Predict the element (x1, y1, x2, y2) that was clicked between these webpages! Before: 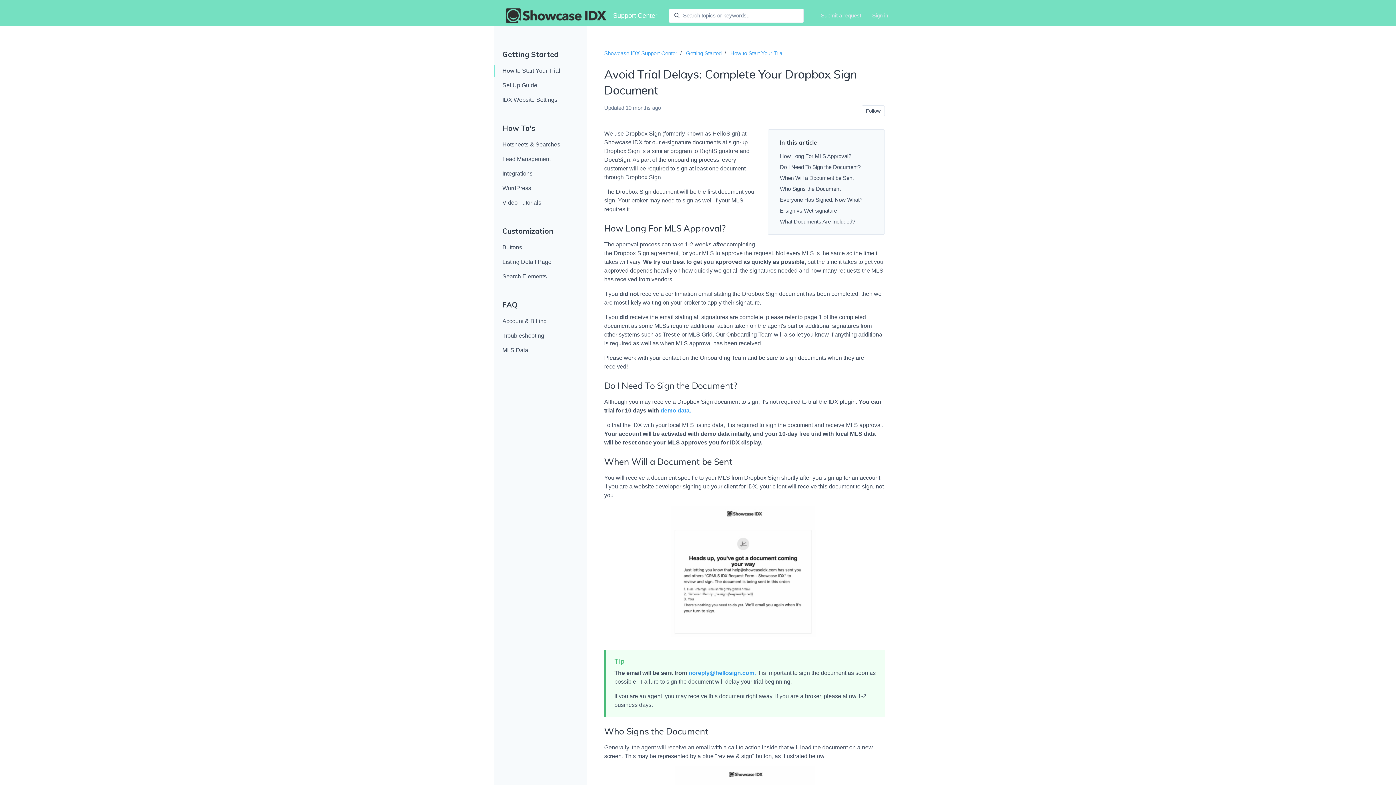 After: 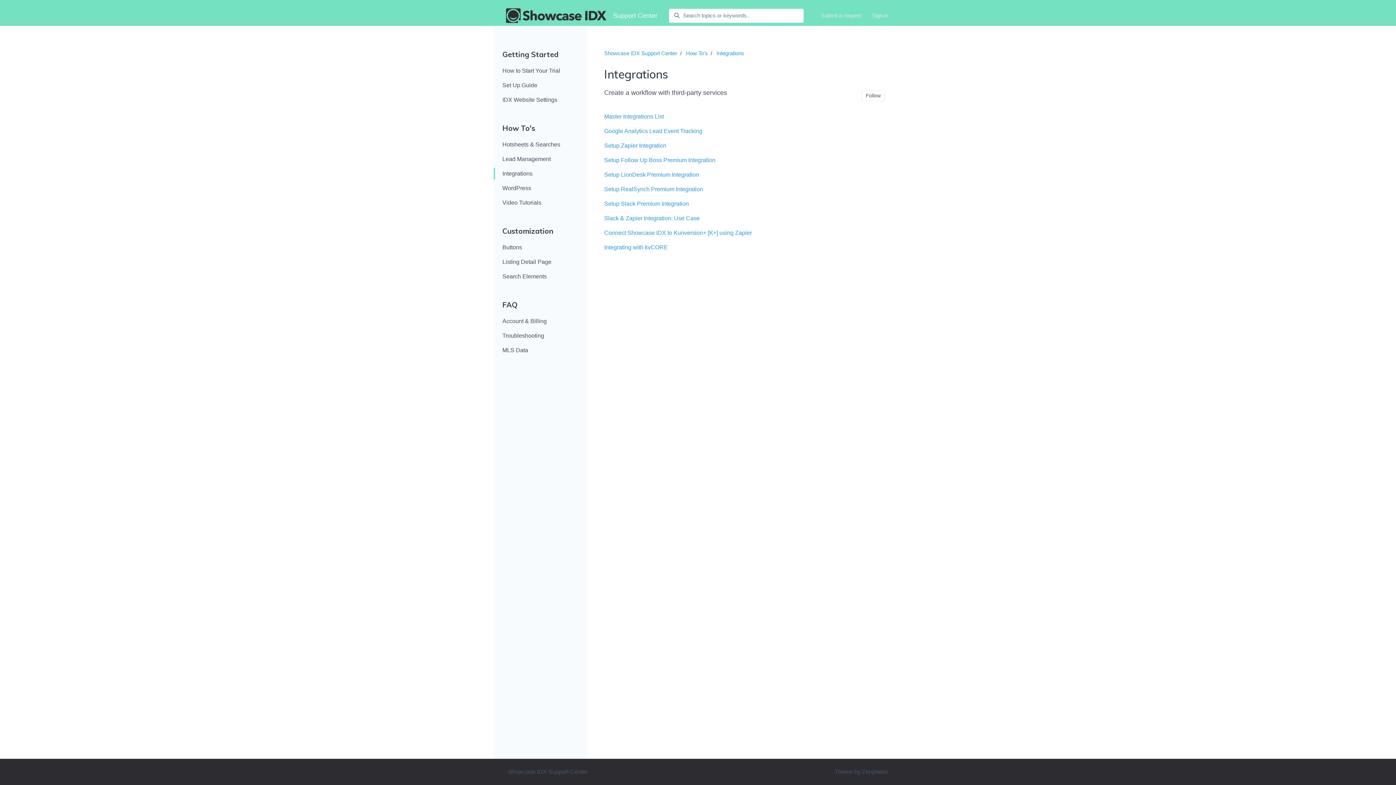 Action: bbox: (502, 168, 578, 179) label: Integrations